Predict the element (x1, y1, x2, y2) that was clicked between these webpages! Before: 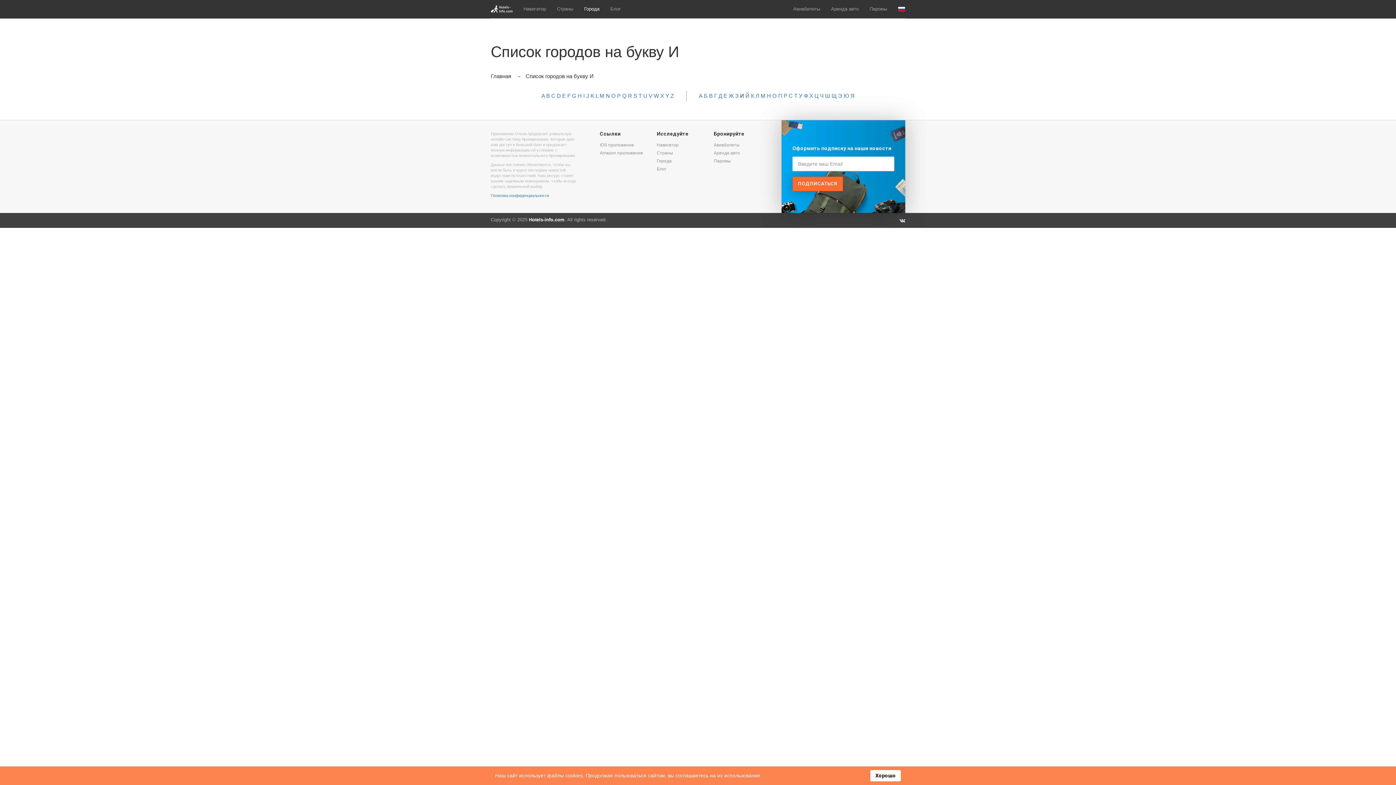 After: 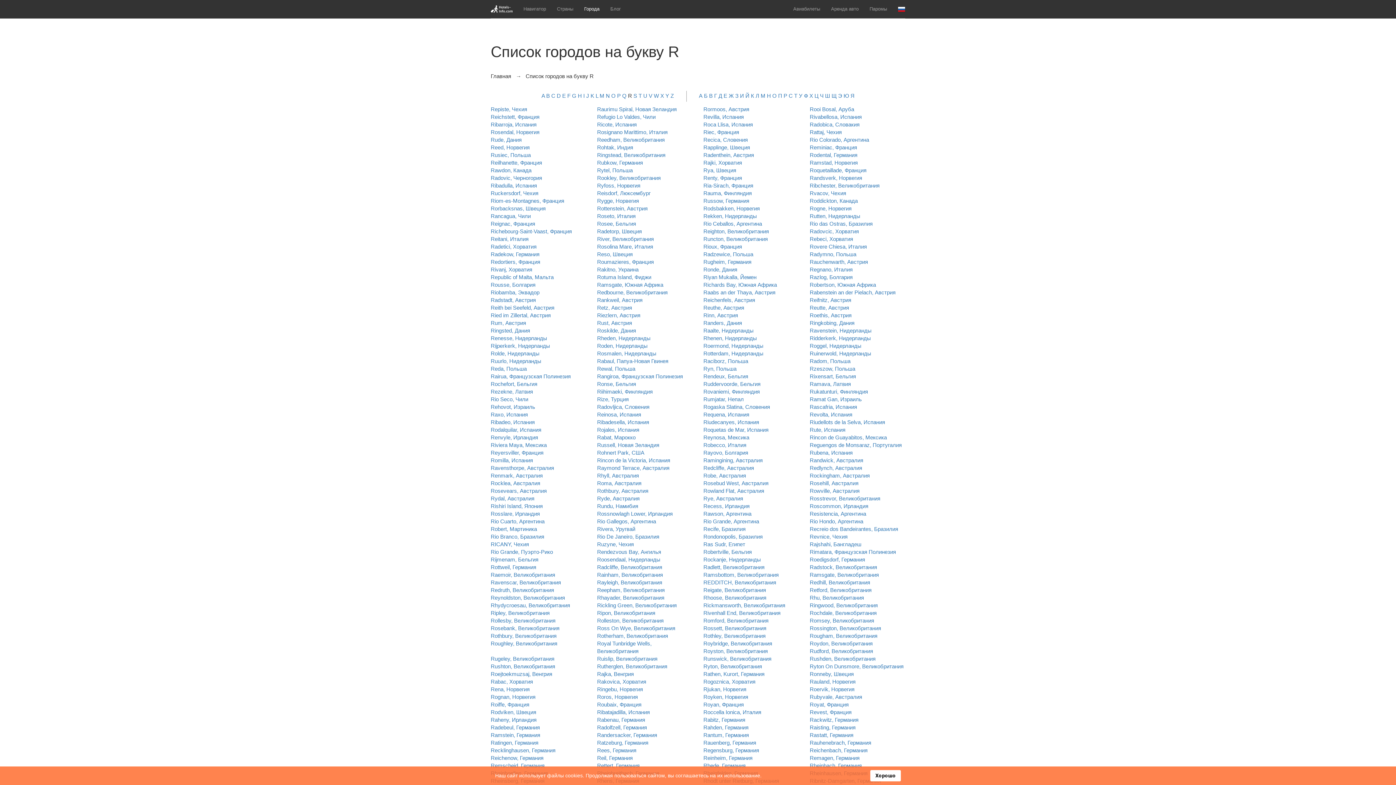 Action: label: R bbox: (628, 92, 632, 98)